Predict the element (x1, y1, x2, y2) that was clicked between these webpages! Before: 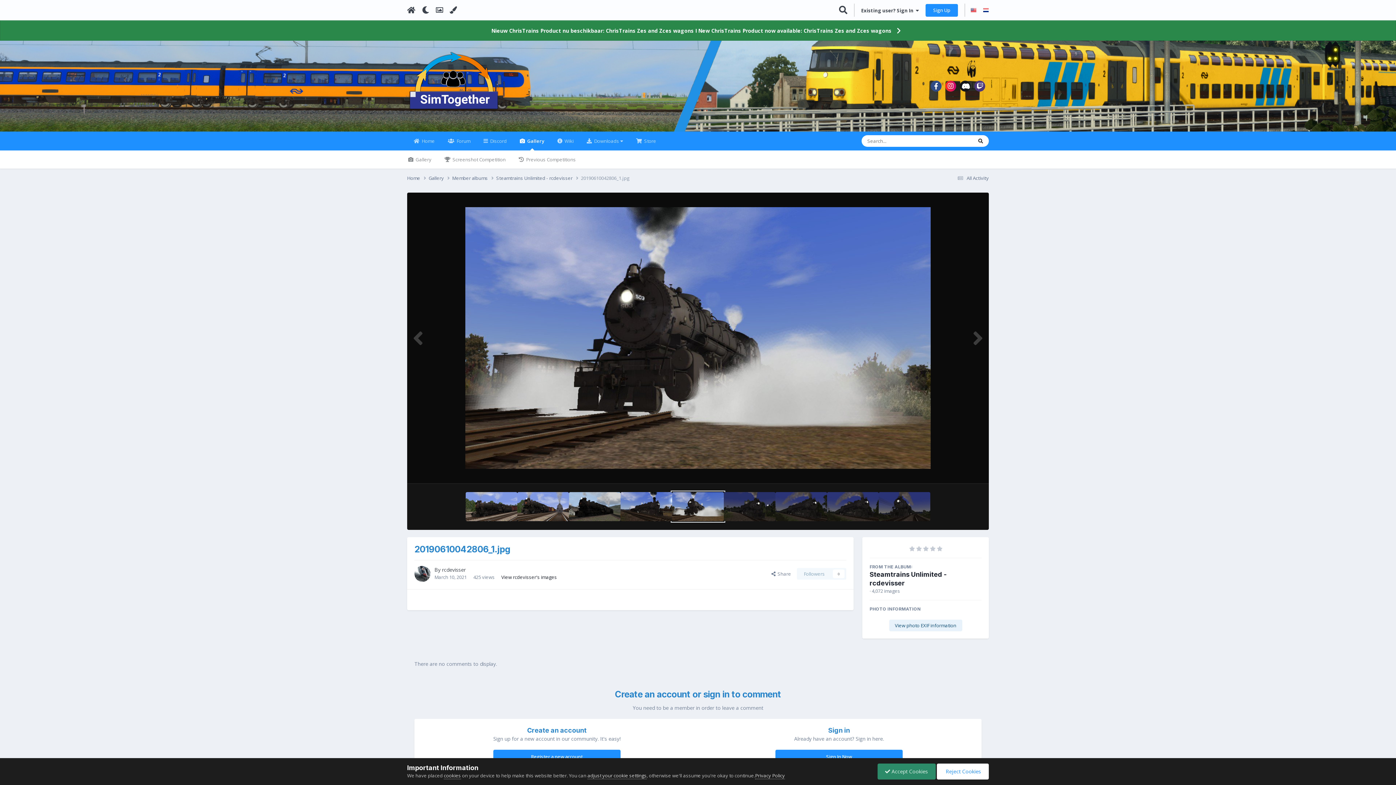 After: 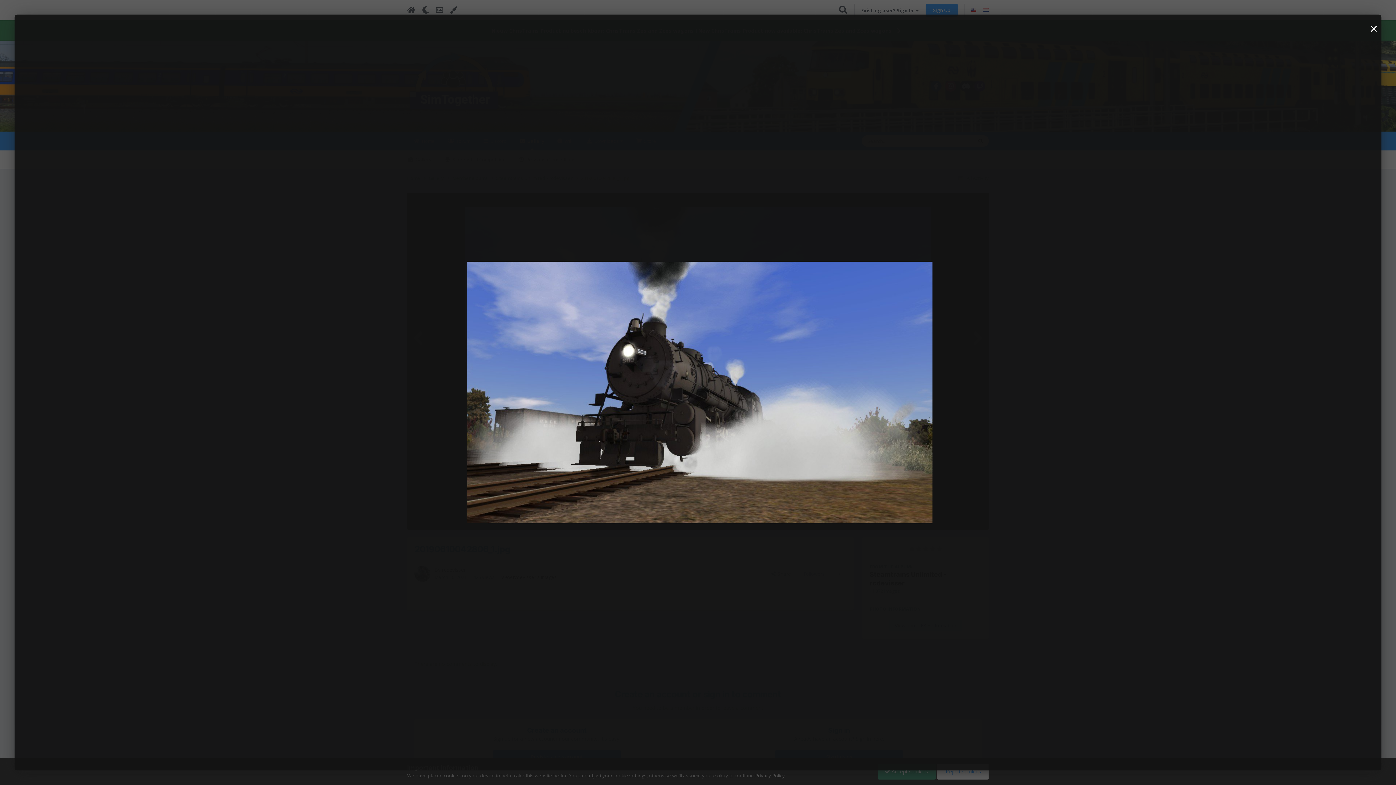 Action: bbox: (465, 207, 930, 469)